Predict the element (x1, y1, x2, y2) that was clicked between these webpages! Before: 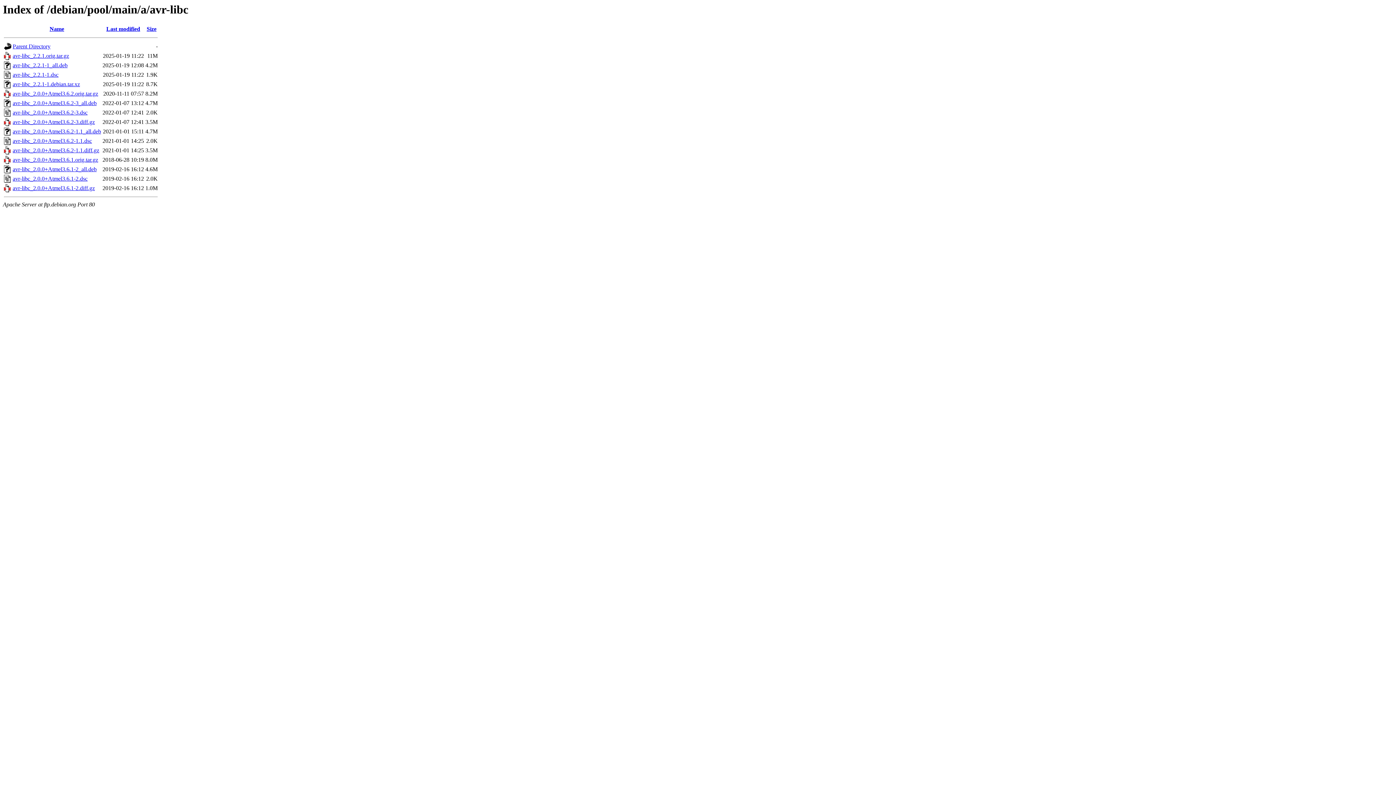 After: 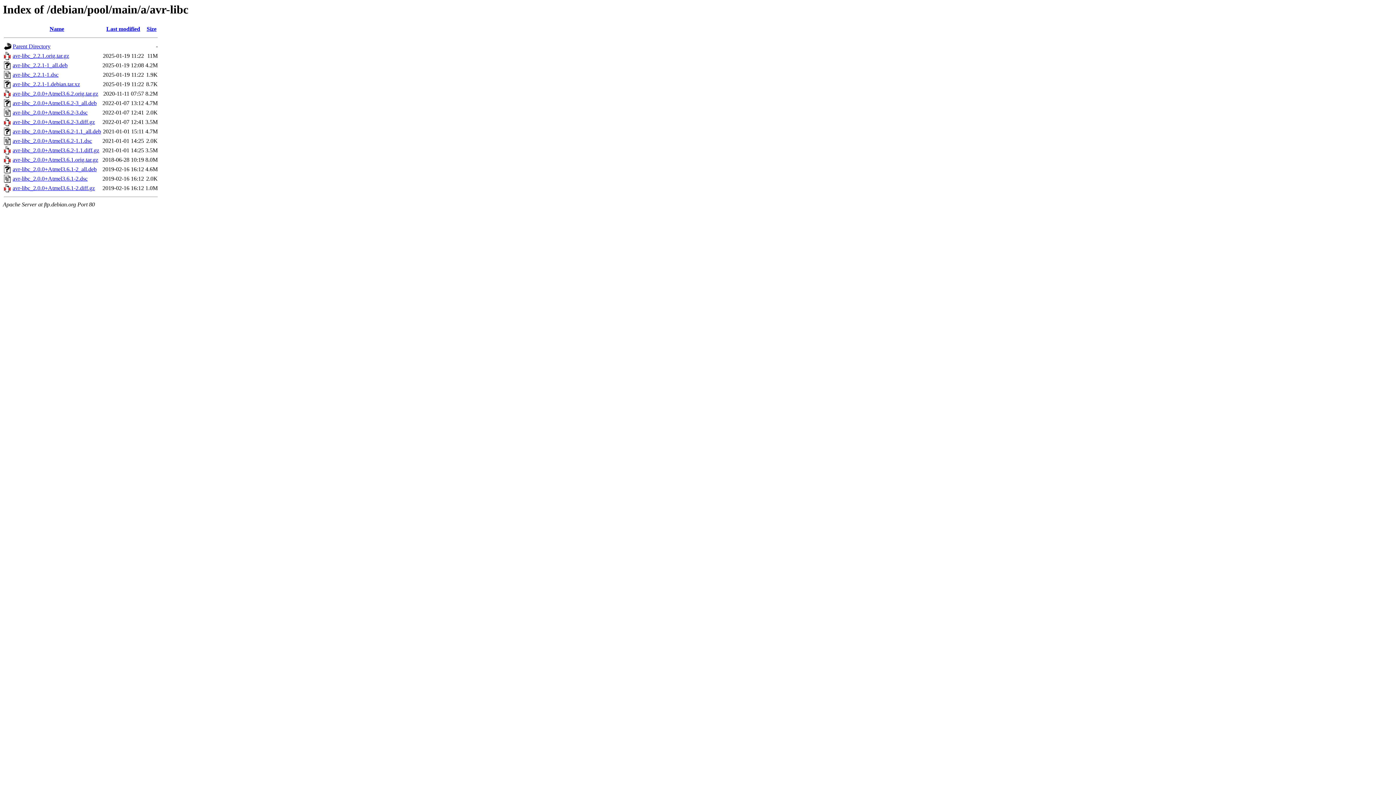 Action: label: avr-libc_2.0.0+Atmel3.6.2.orig.tar.gz bbox: (12, 90, 98, 96)